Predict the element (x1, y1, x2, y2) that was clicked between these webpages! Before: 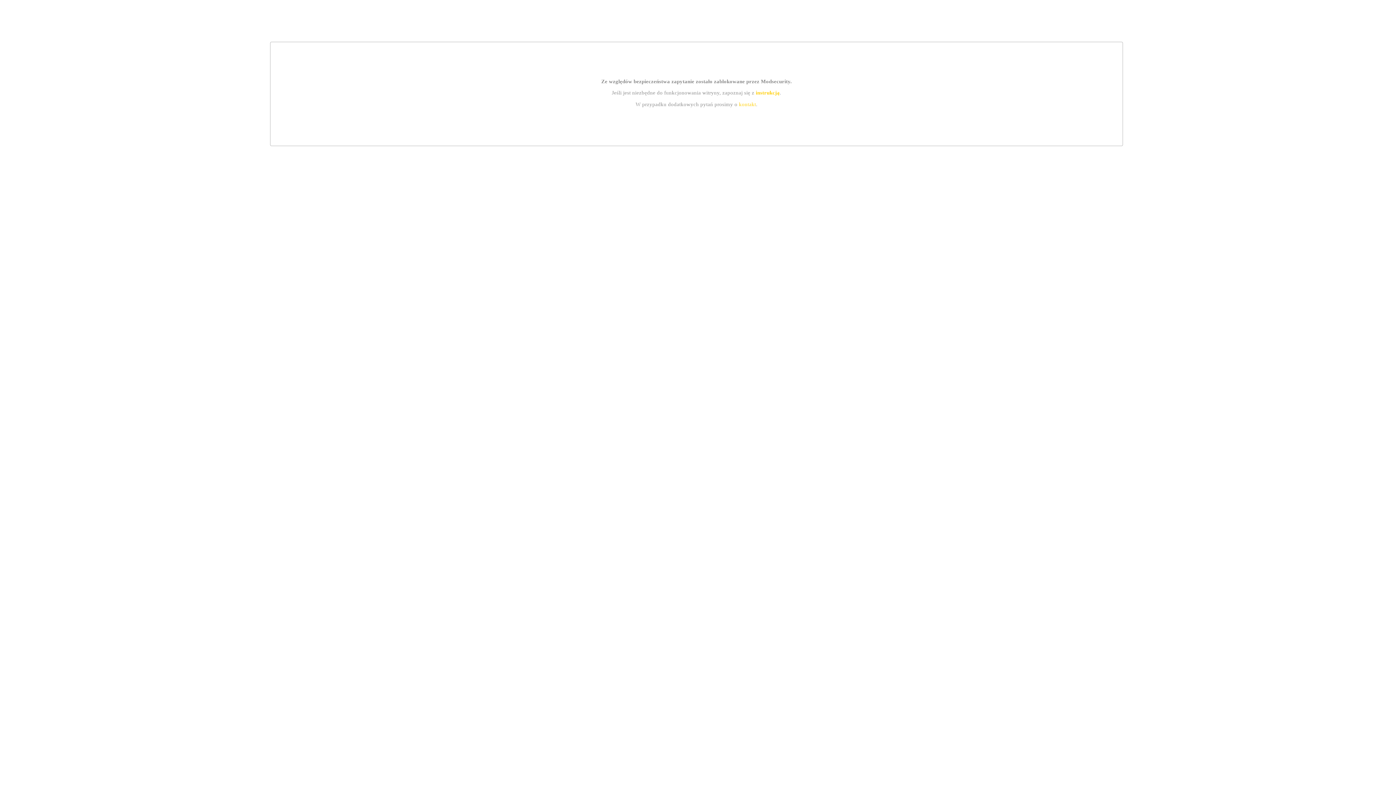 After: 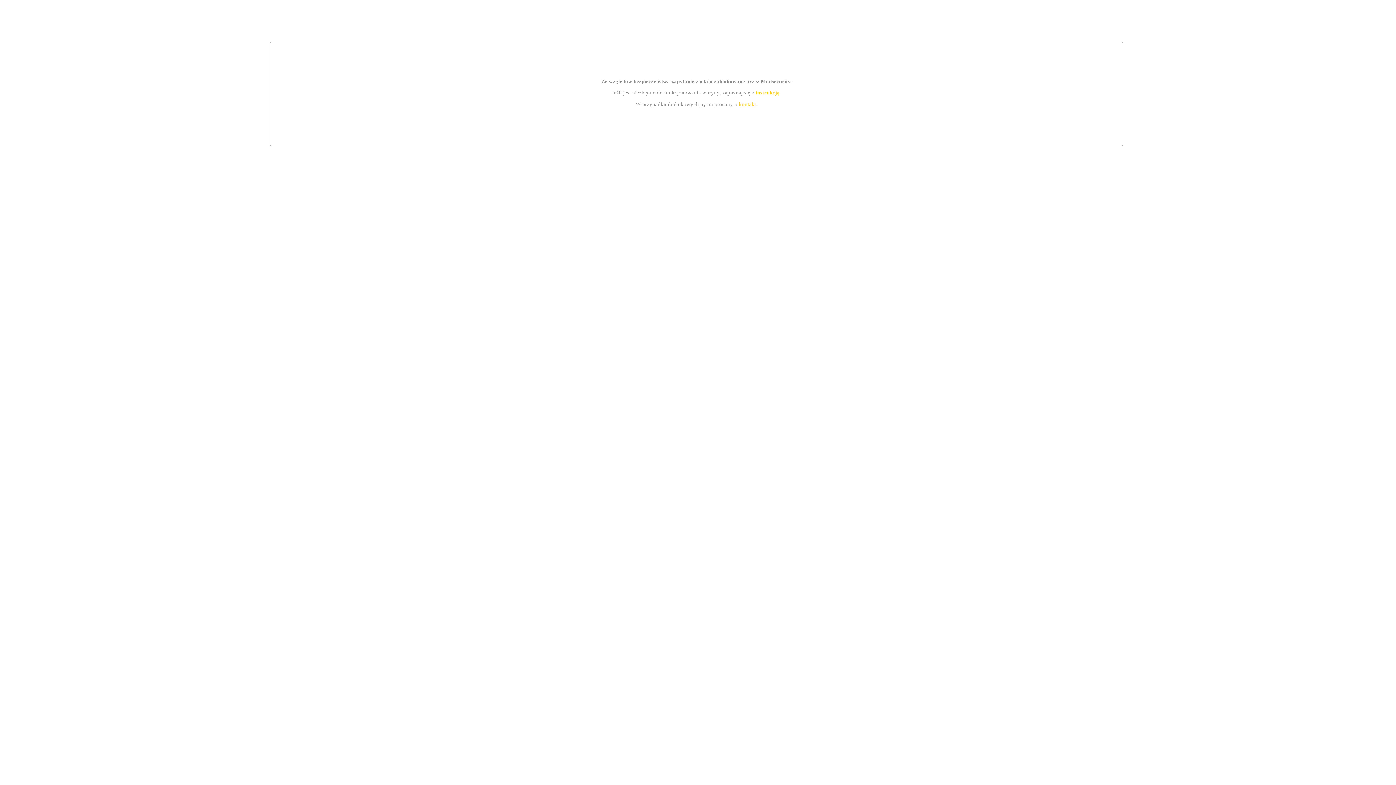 Action: label: kontakt bbox: (739, 101, 756, 107)